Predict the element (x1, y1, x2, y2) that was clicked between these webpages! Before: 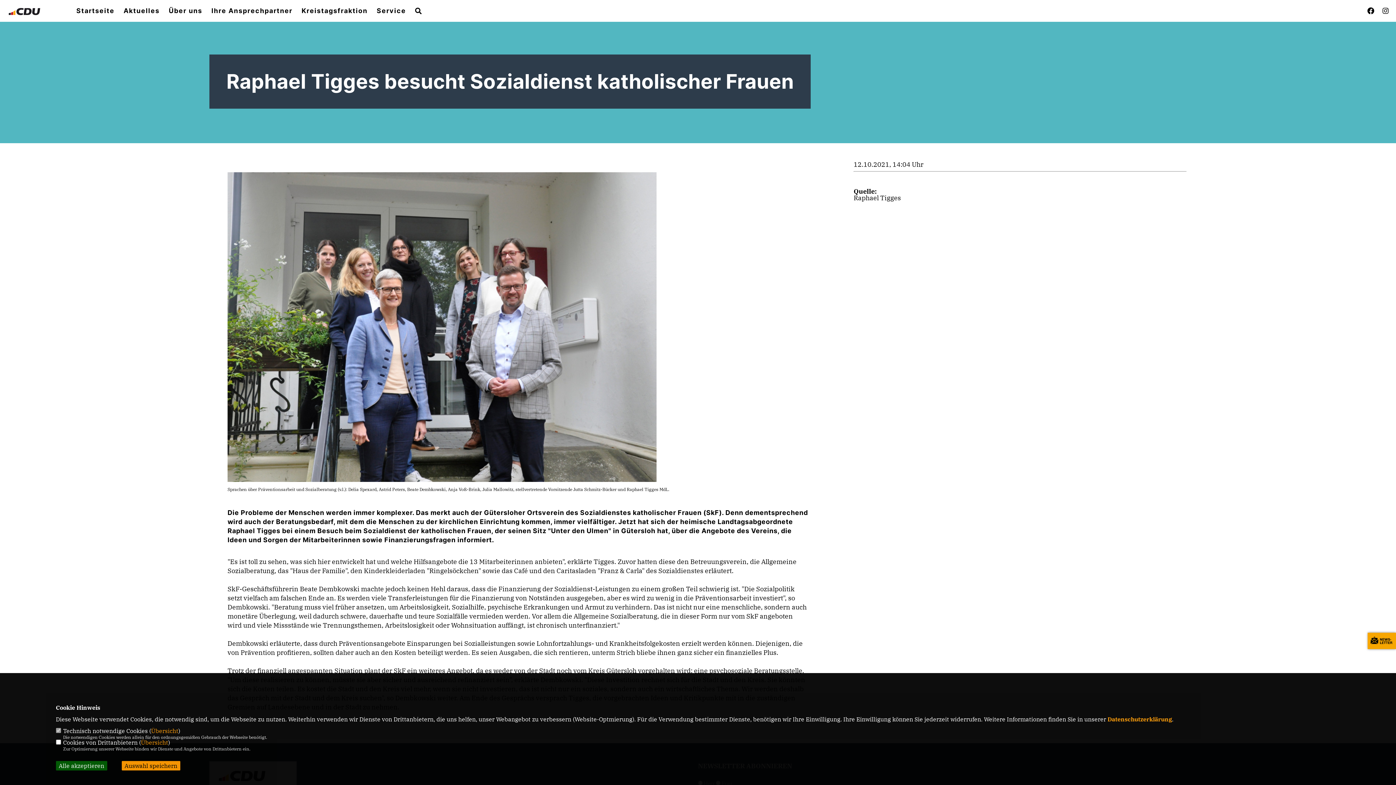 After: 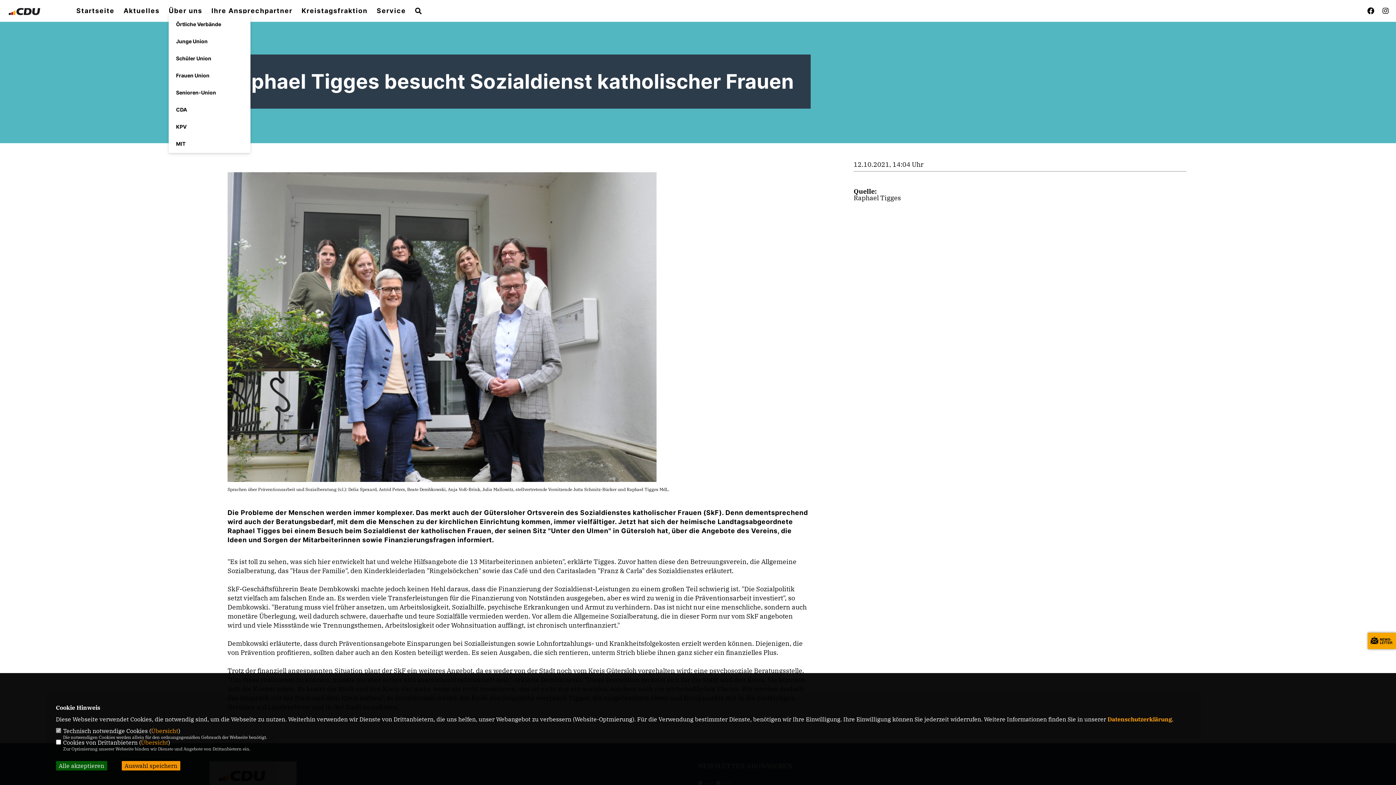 Action: label: Über uns bbox: (168, 7, 202, 14)